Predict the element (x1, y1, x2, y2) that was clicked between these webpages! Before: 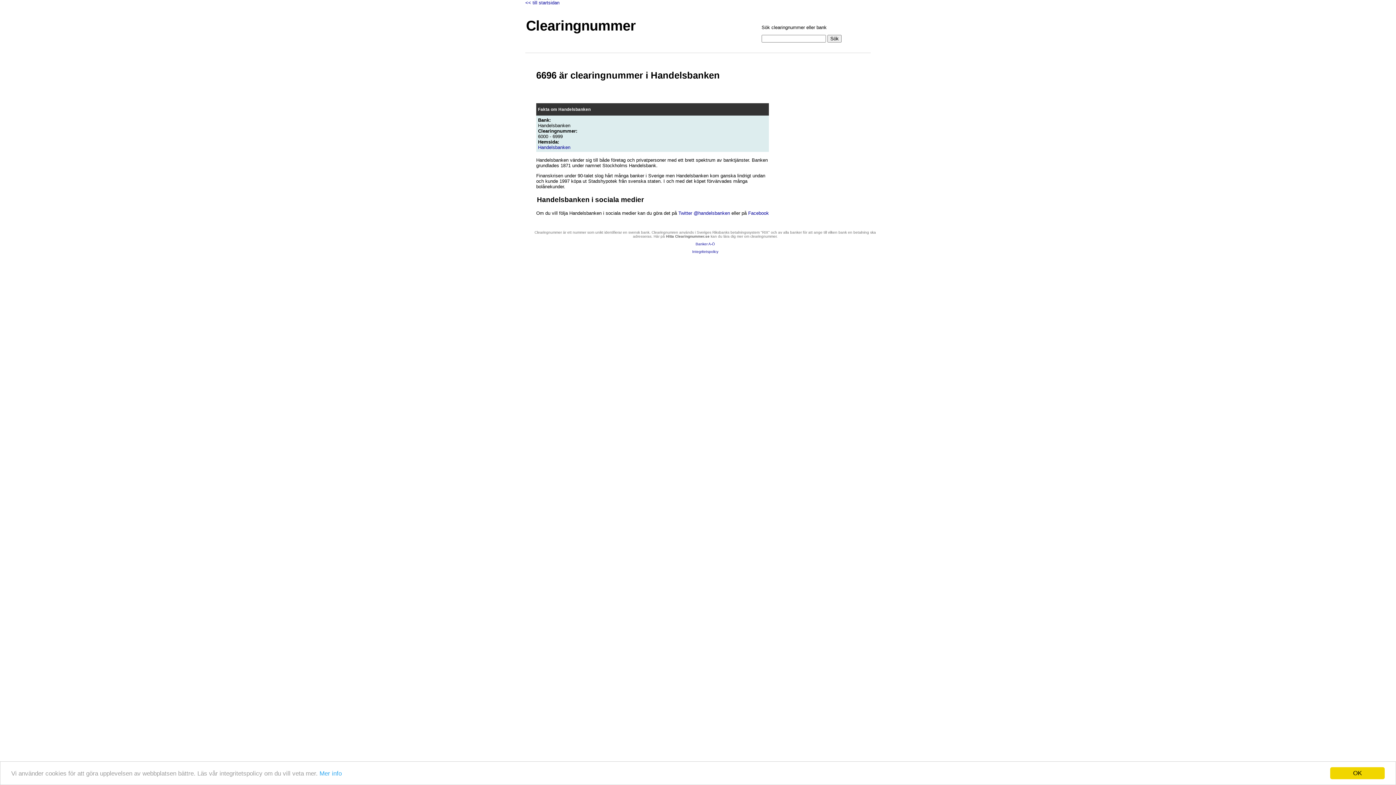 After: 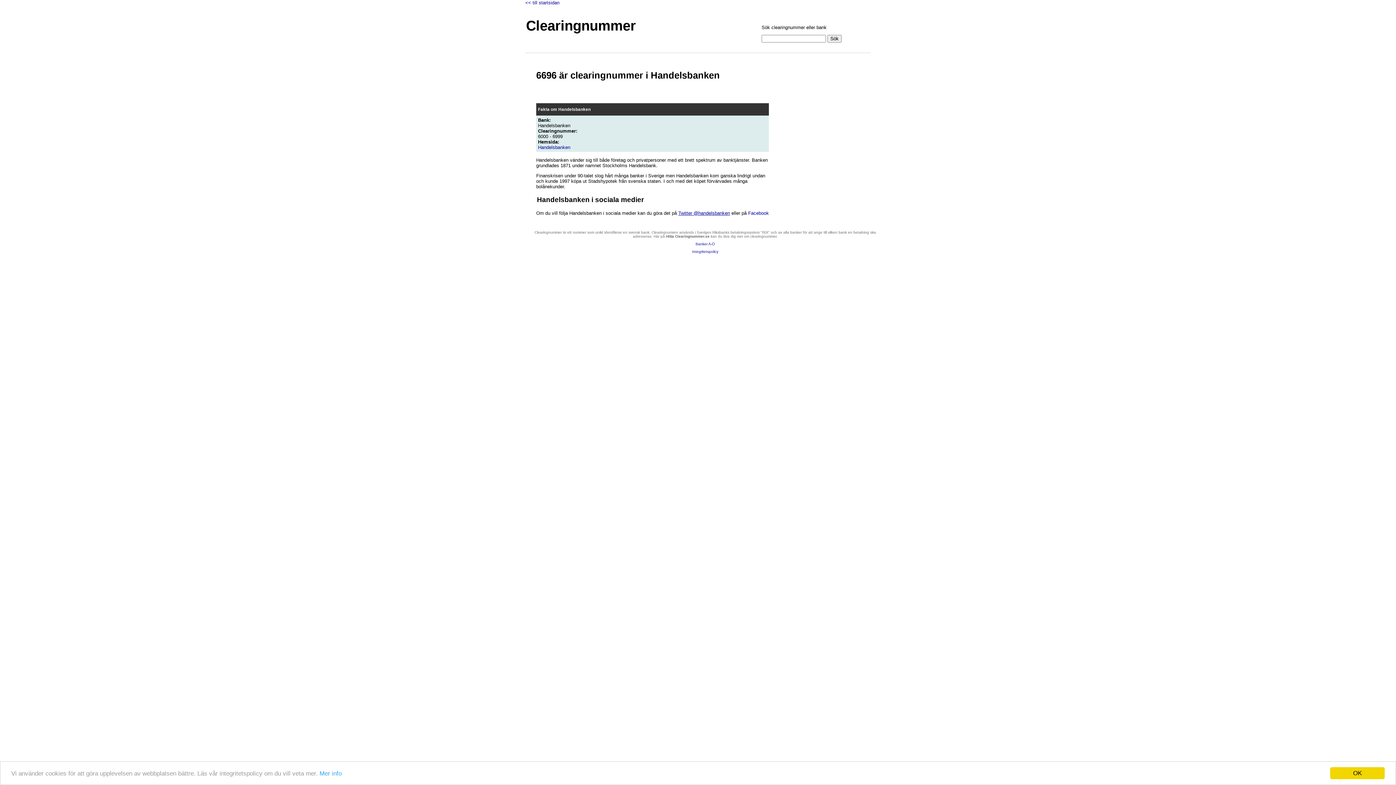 Action: label: Twitter @handelsbanken bbox: (678, 210, 730, 216)